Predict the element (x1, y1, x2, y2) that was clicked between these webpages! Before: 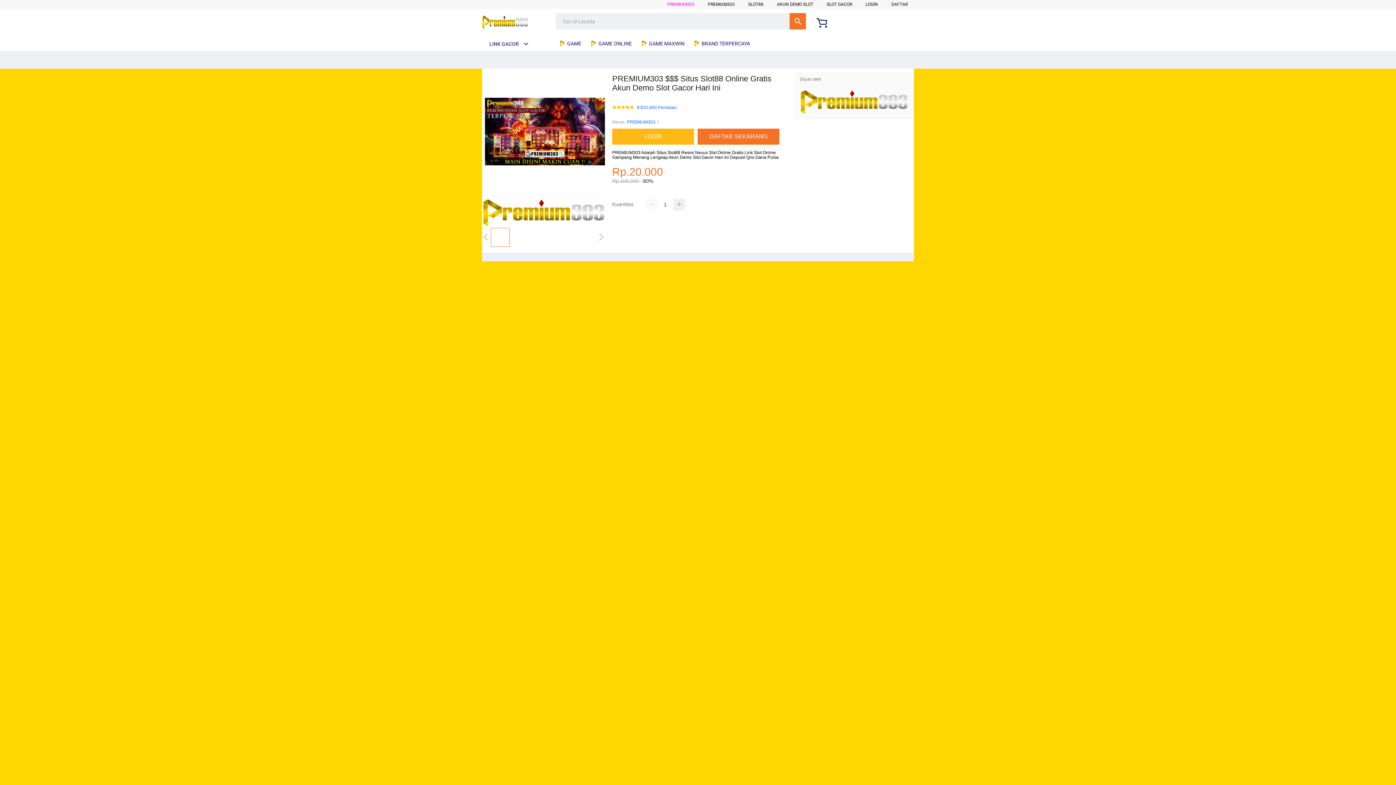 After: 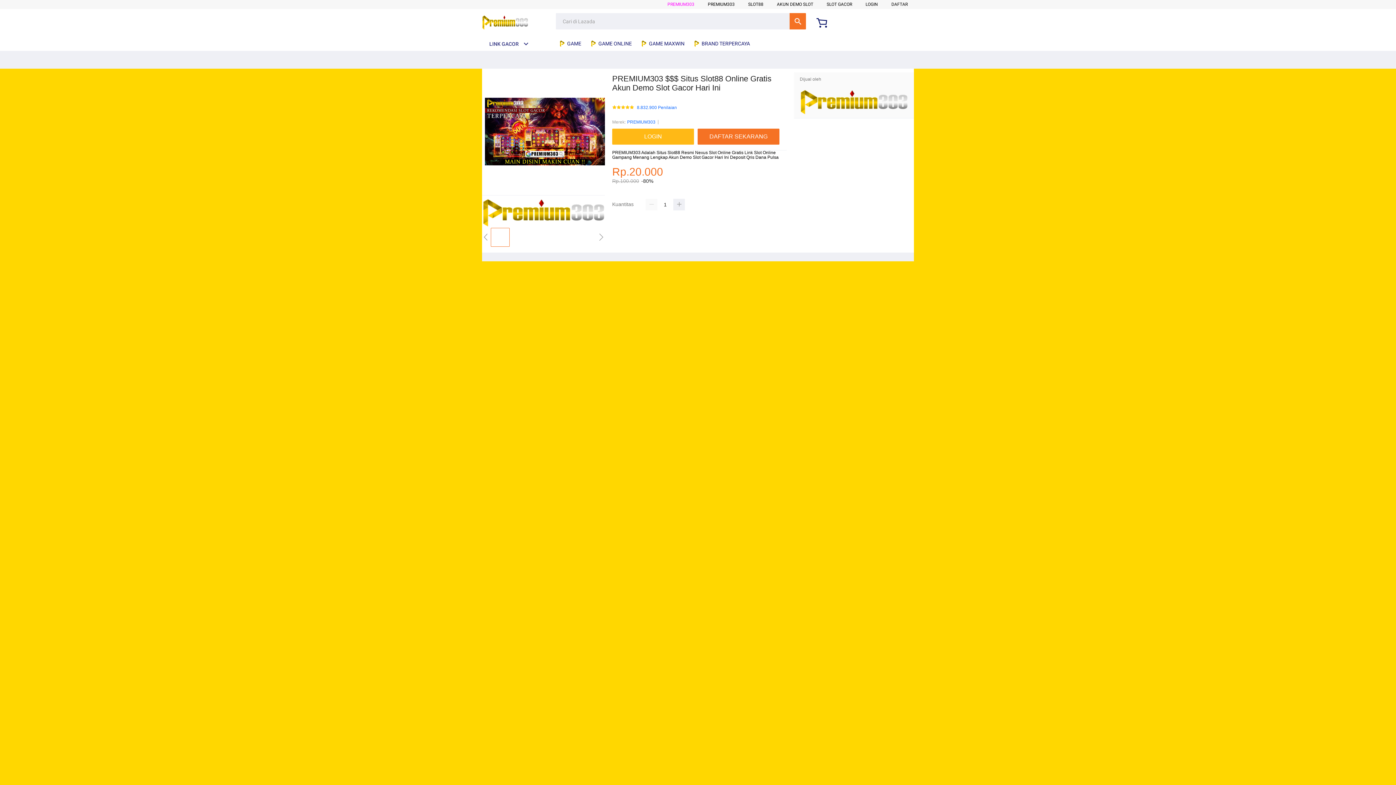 Action: label:  BRAND TERPERCAYA bbox: (693, 36, 753, 50)